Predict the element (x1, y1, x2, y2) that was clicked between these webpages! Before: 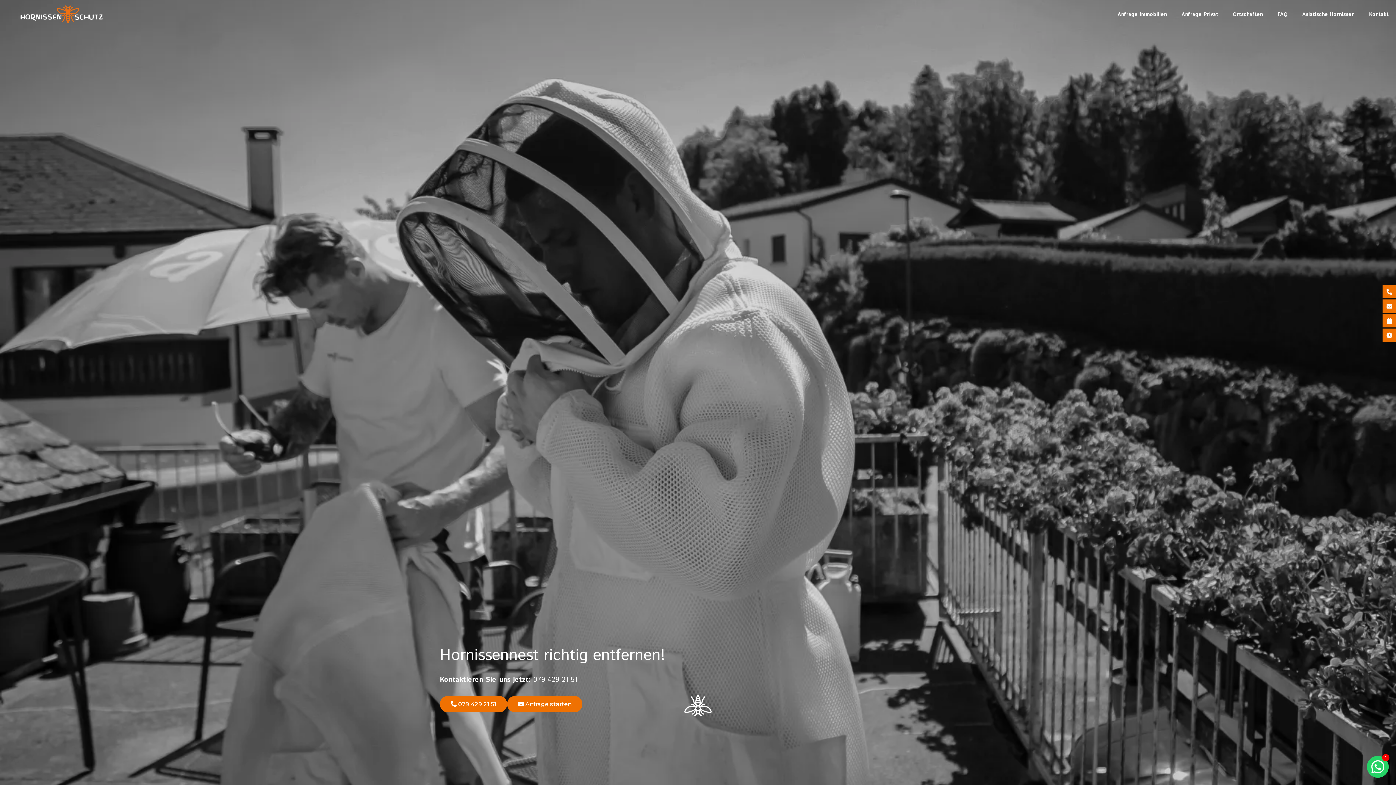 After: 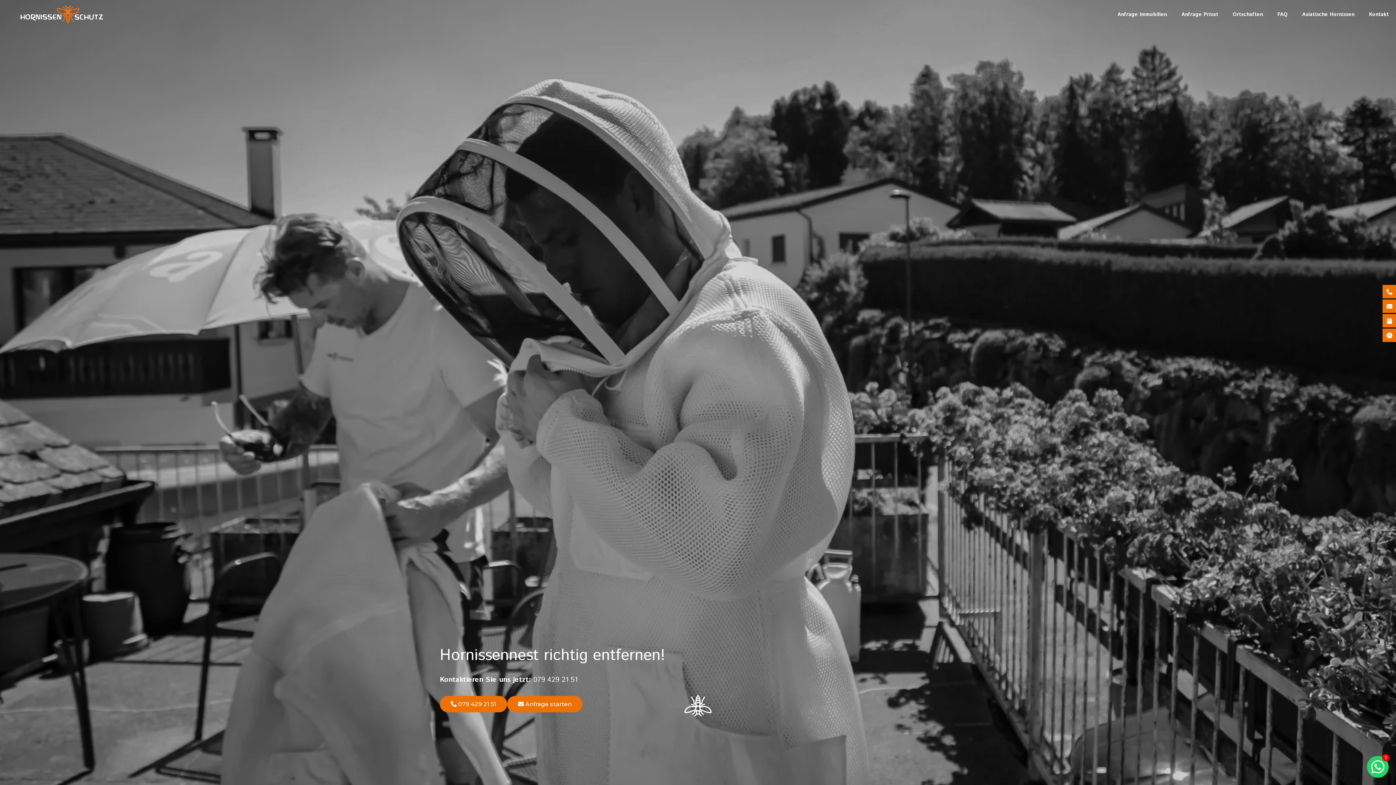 Action: bbox: (7, 5, 130, 23)